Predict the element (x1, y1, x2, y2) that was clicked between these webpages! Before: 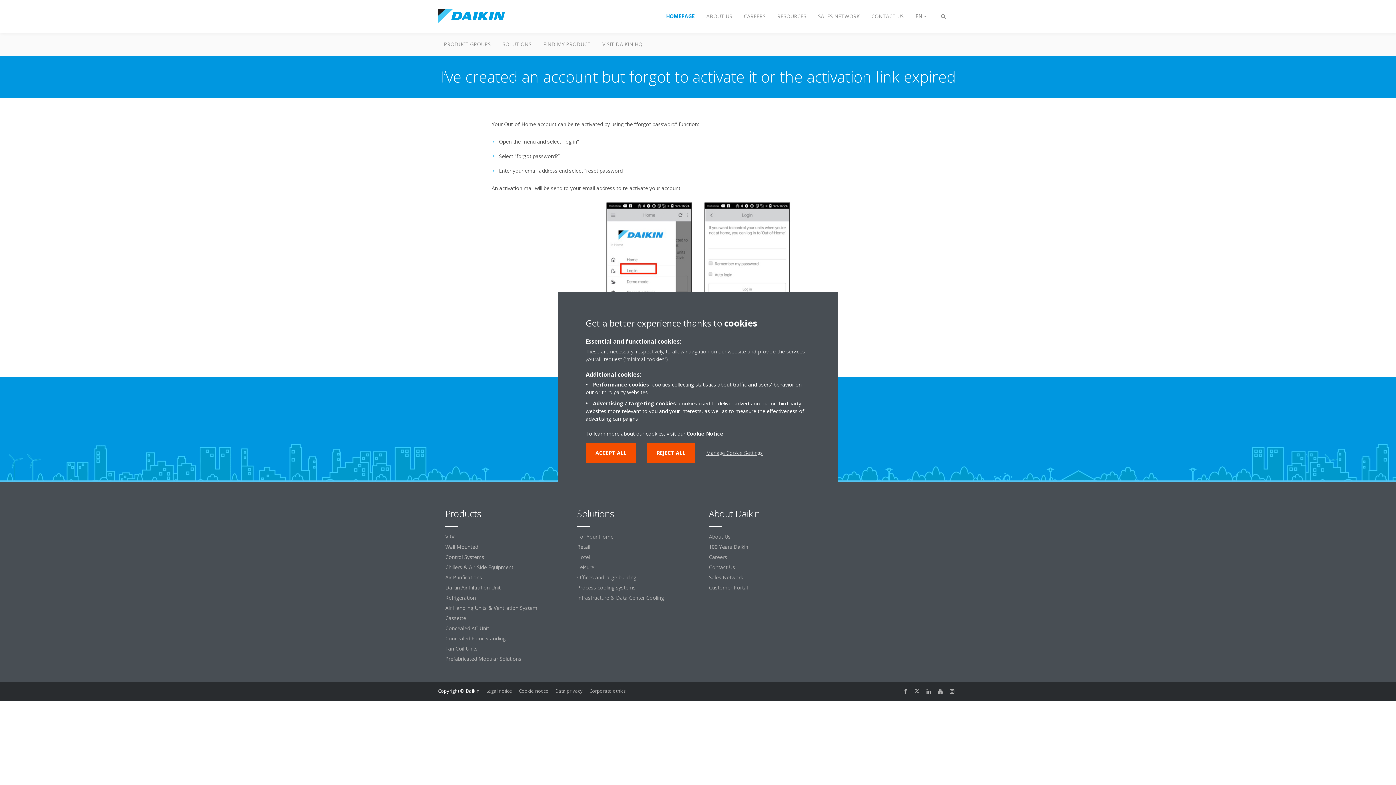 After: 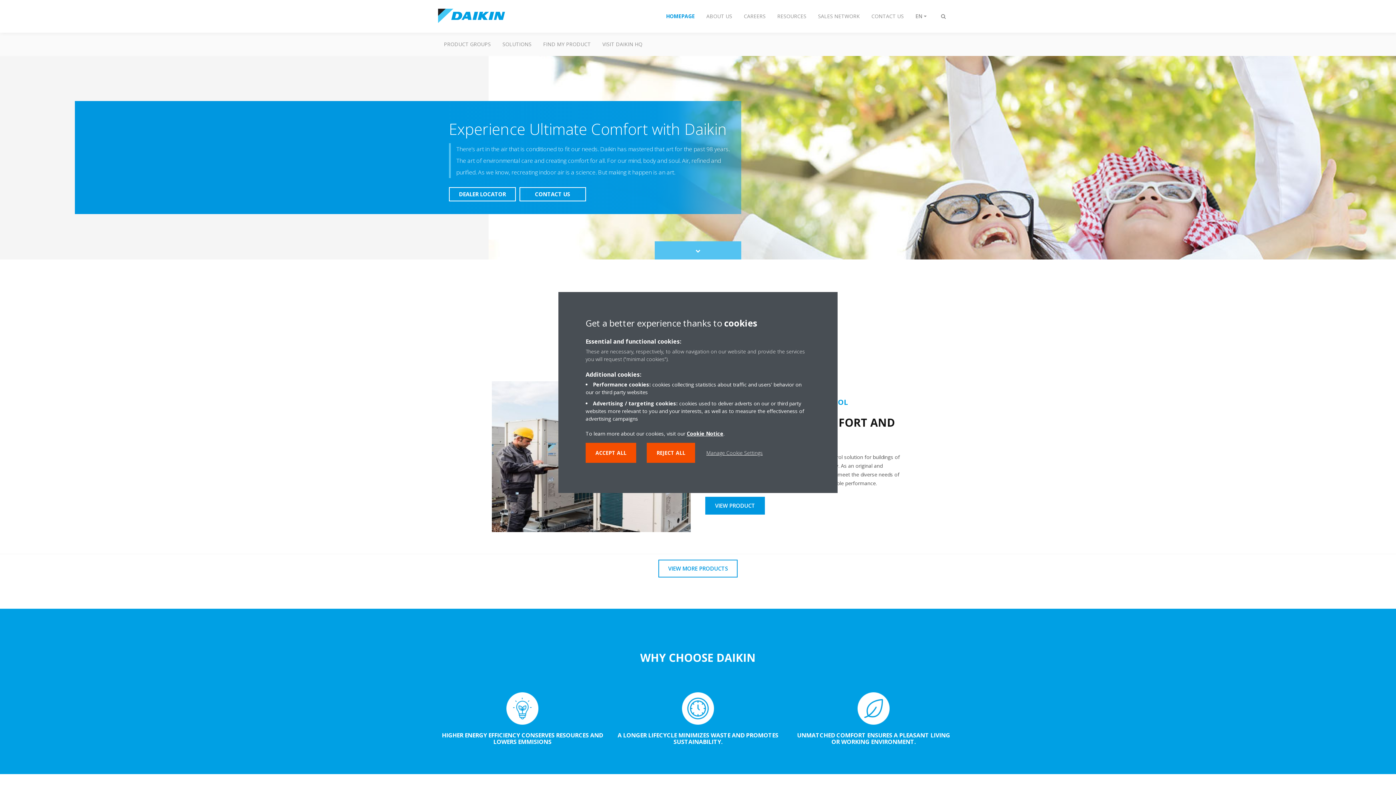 Action: bbox: (438, 0, 505, 32)